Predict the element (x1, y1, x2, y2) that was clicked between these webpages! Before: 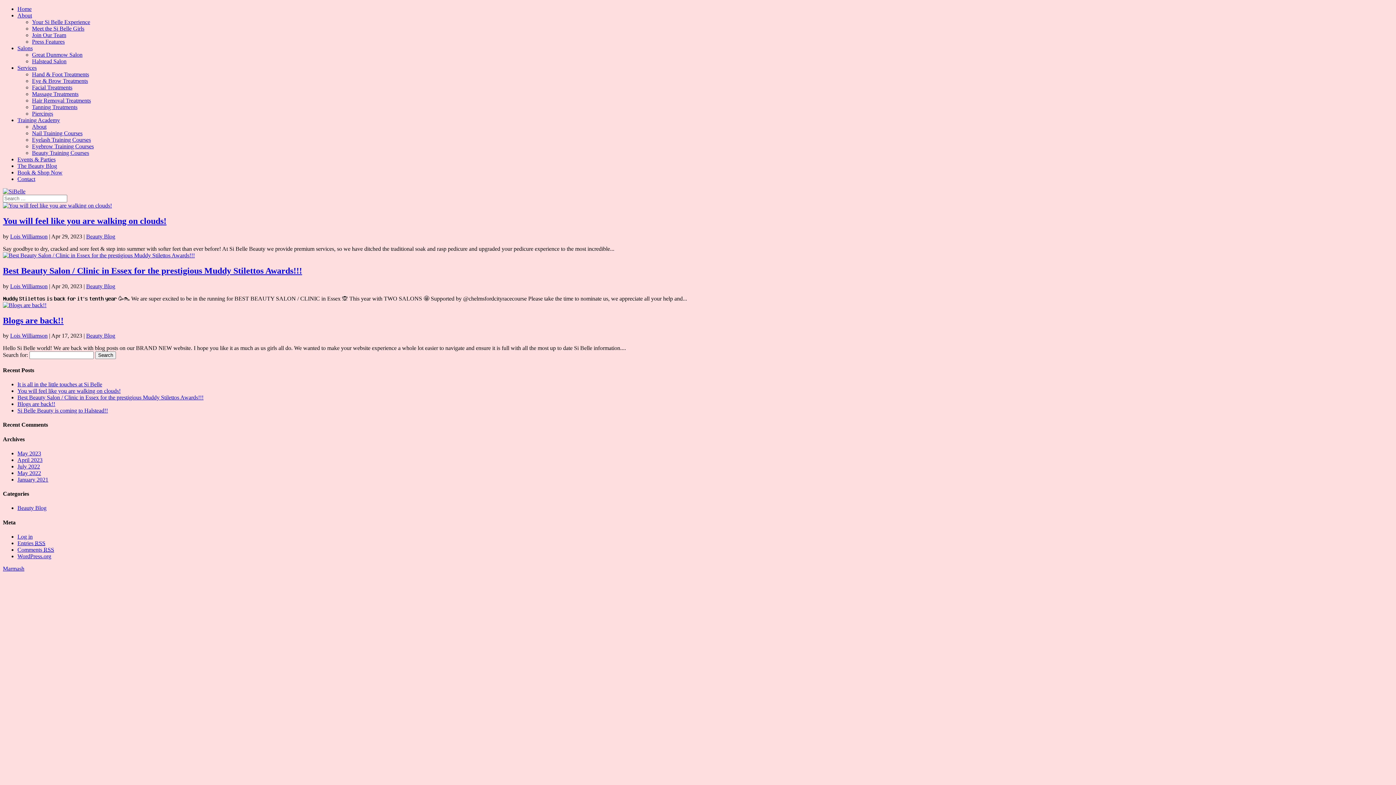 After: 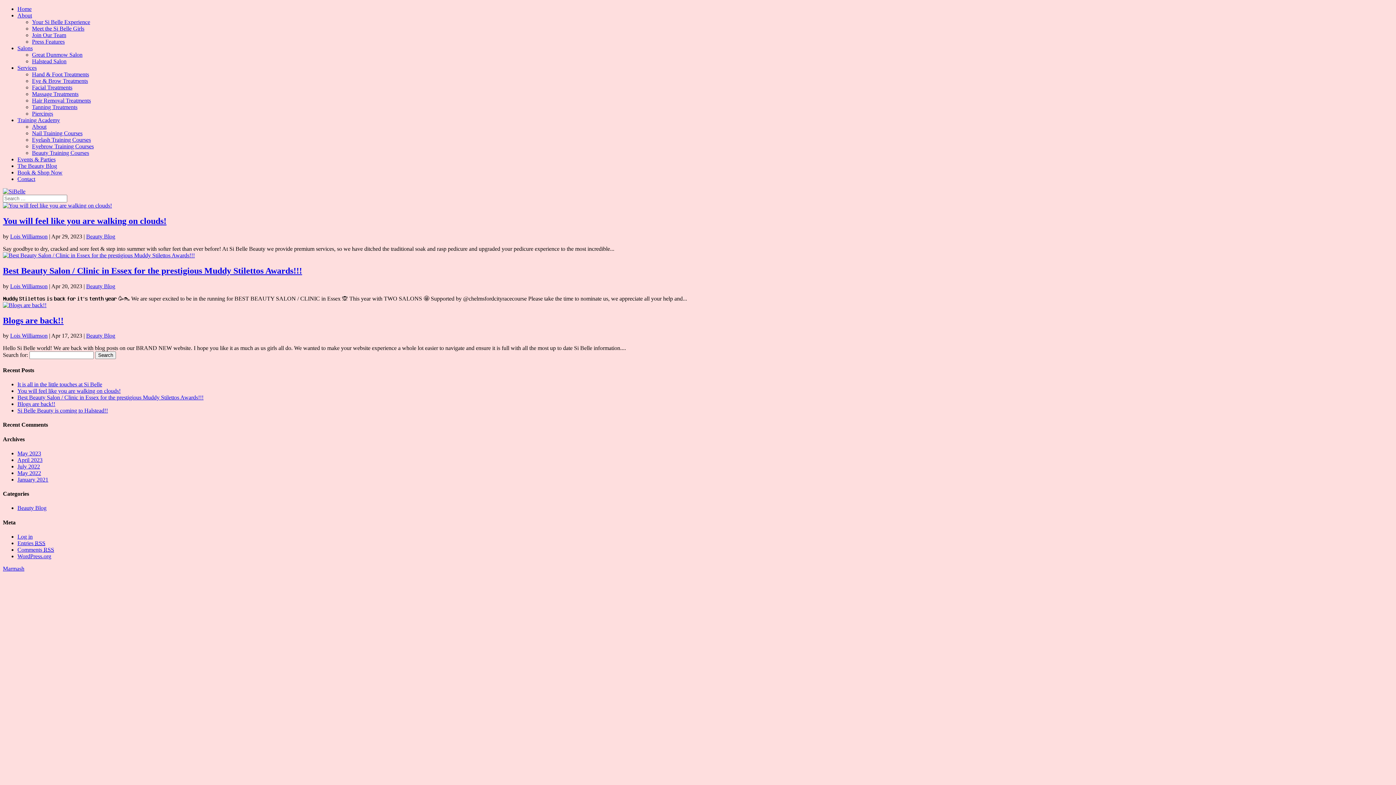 Action: bbox: (17, 457, 42, 463) label: April 2023